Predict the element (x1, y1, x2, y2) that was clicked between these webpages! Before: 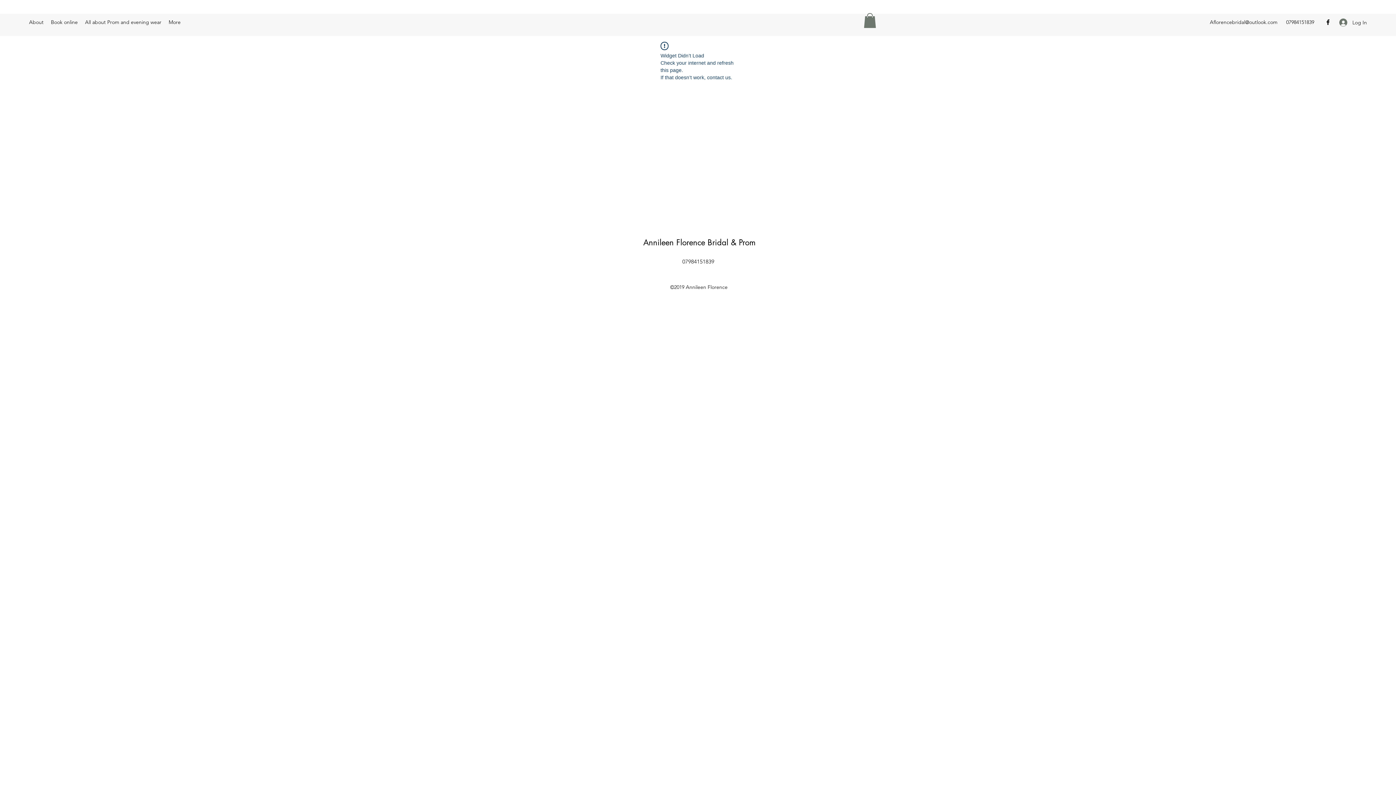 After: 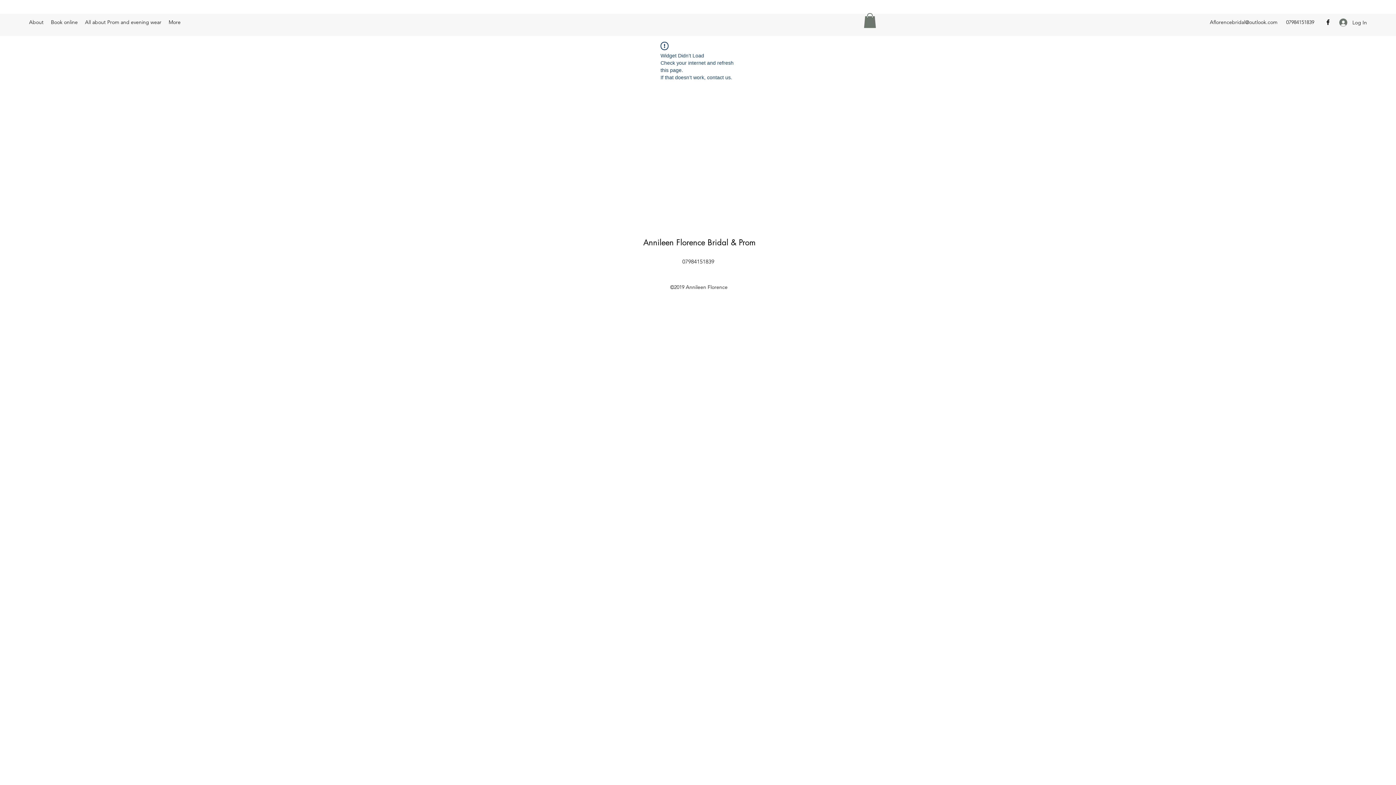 Action: bbox: (864, 13, 876, 27)